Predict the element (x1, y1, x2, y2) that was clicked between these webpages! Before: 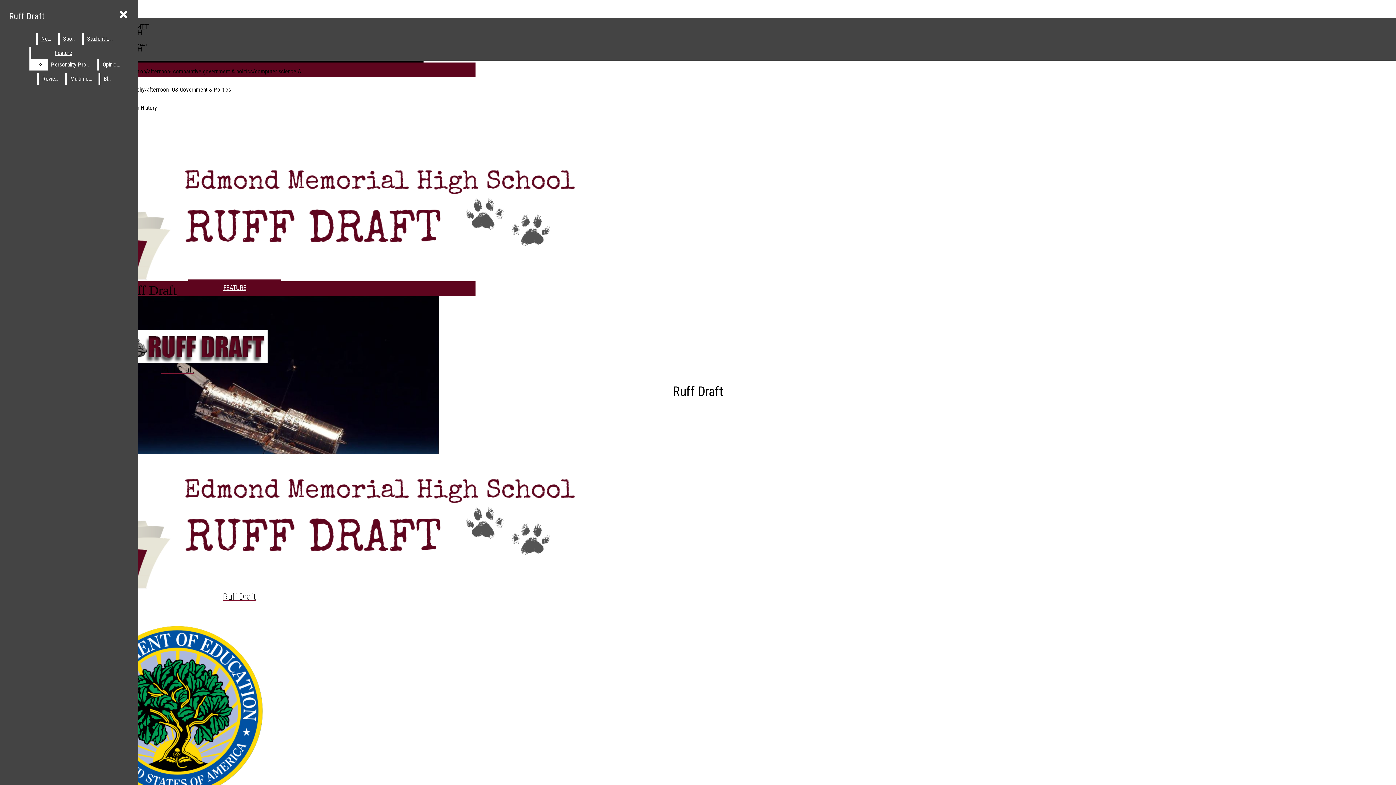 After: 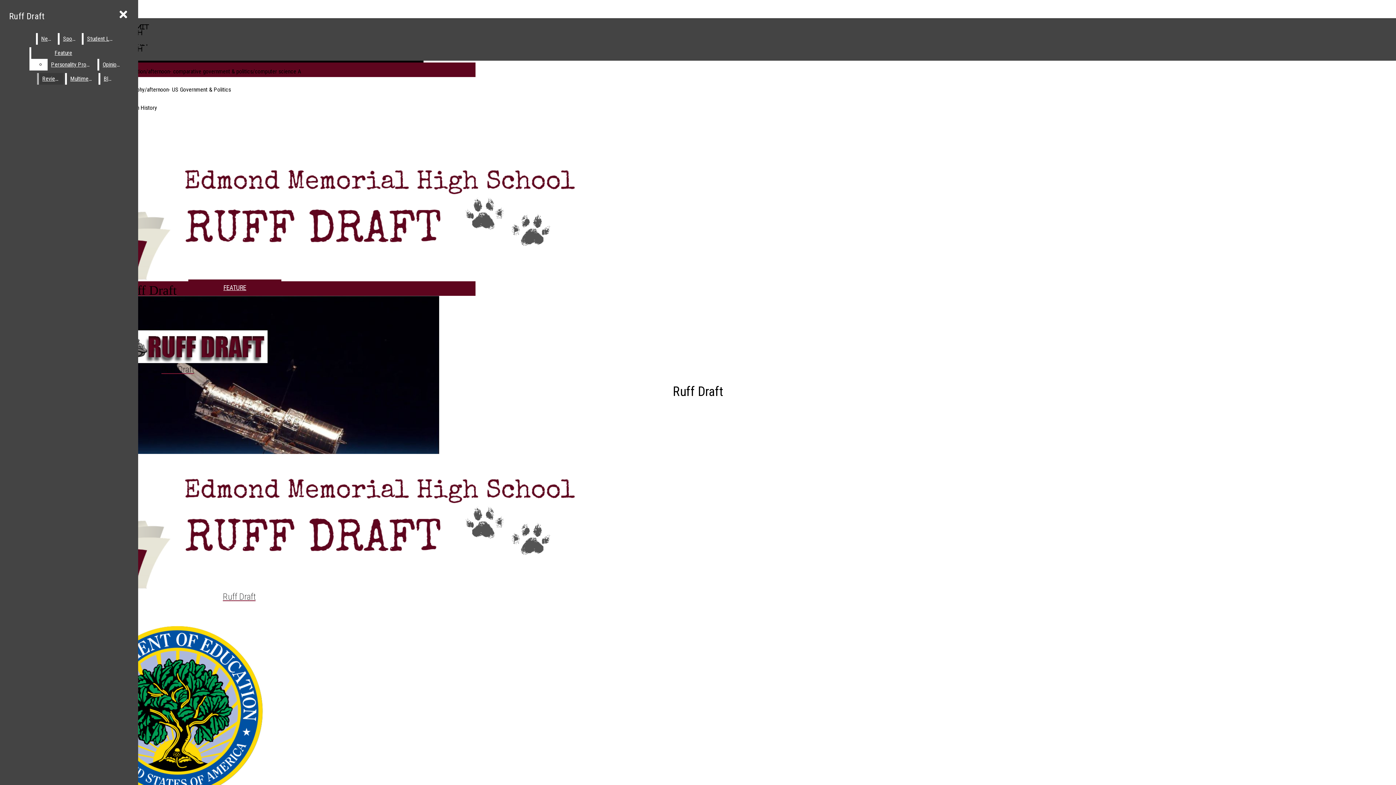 Action: label: Feature bbox: (31, 47, 95, 58)